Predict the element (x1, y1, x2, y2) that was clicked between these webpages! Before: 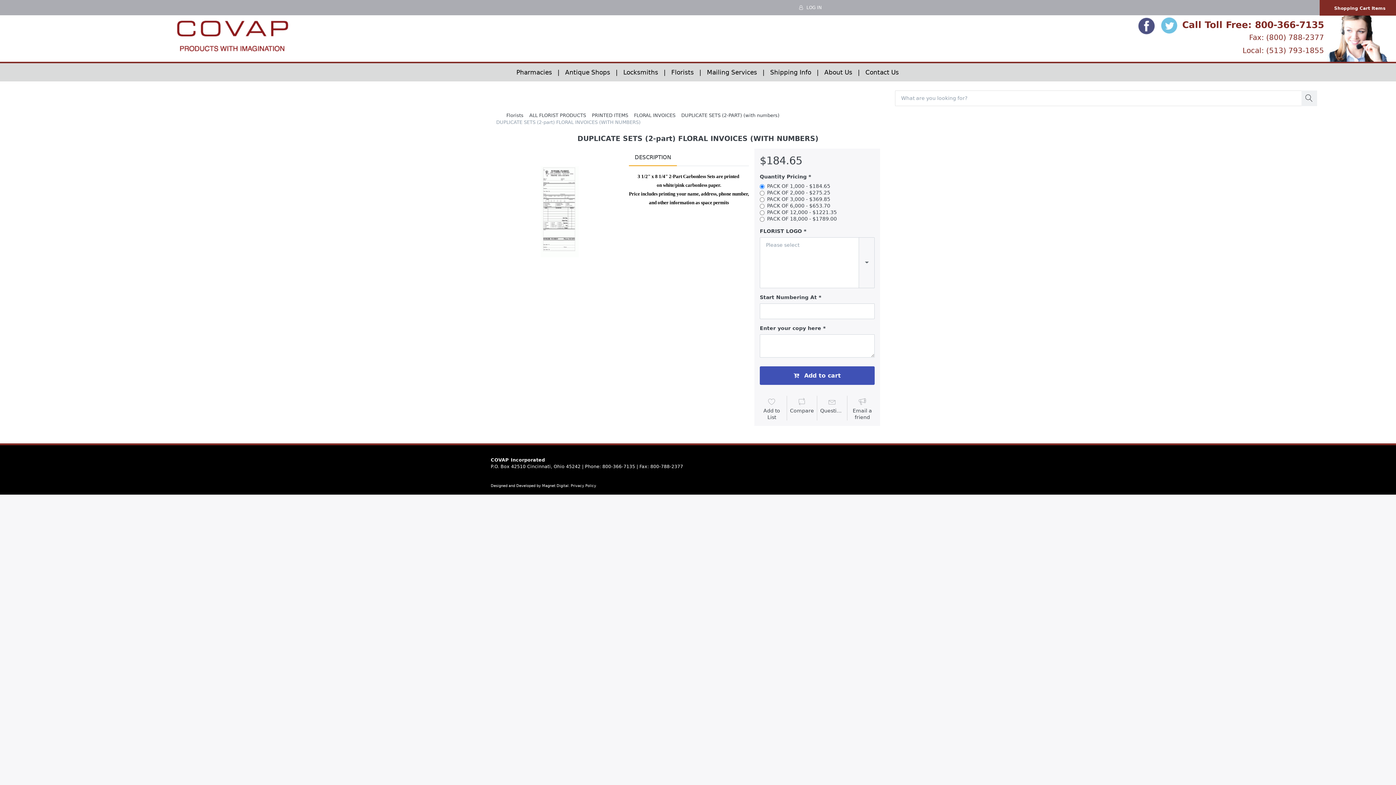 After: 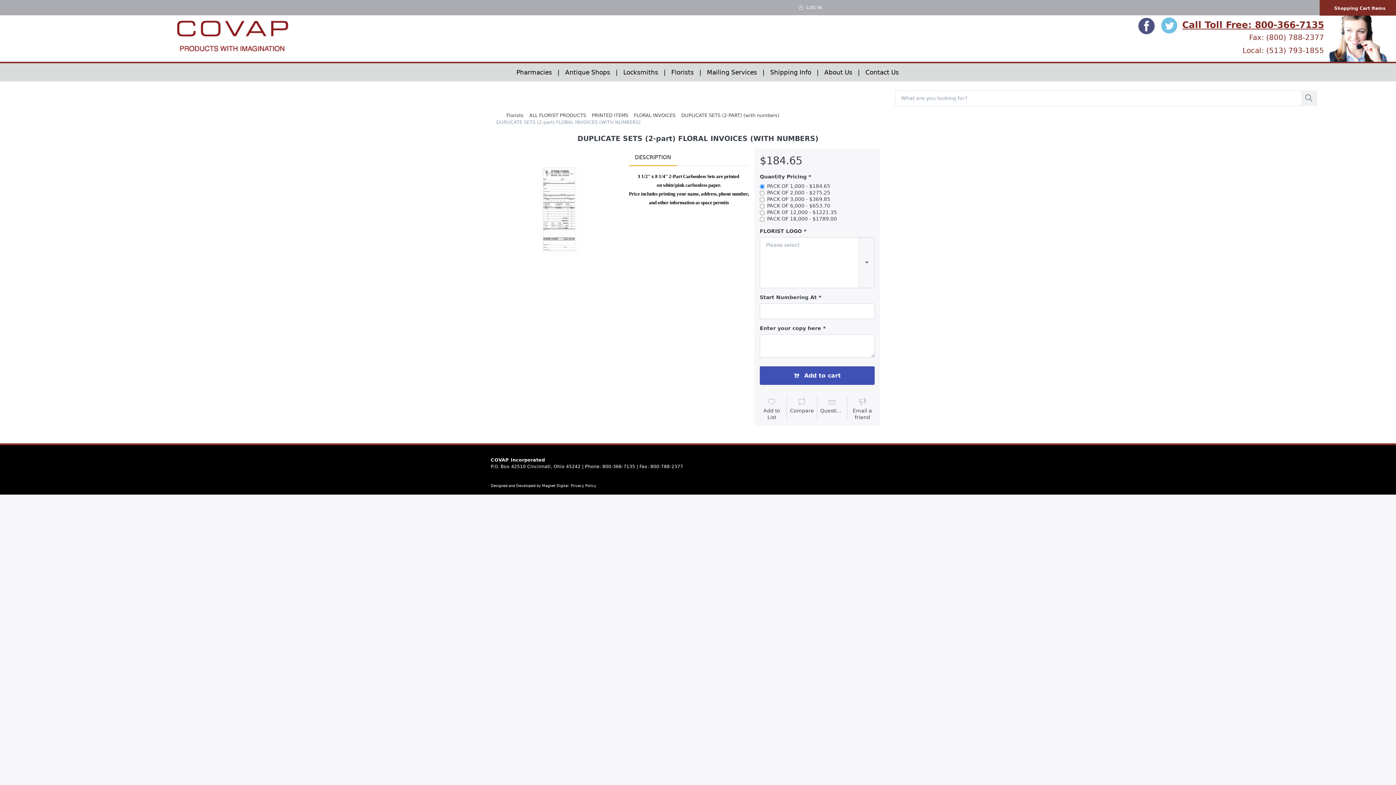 Action: bbox: (1182, 19, 1324, 30) label: Call Toll Free: 800-366-7135